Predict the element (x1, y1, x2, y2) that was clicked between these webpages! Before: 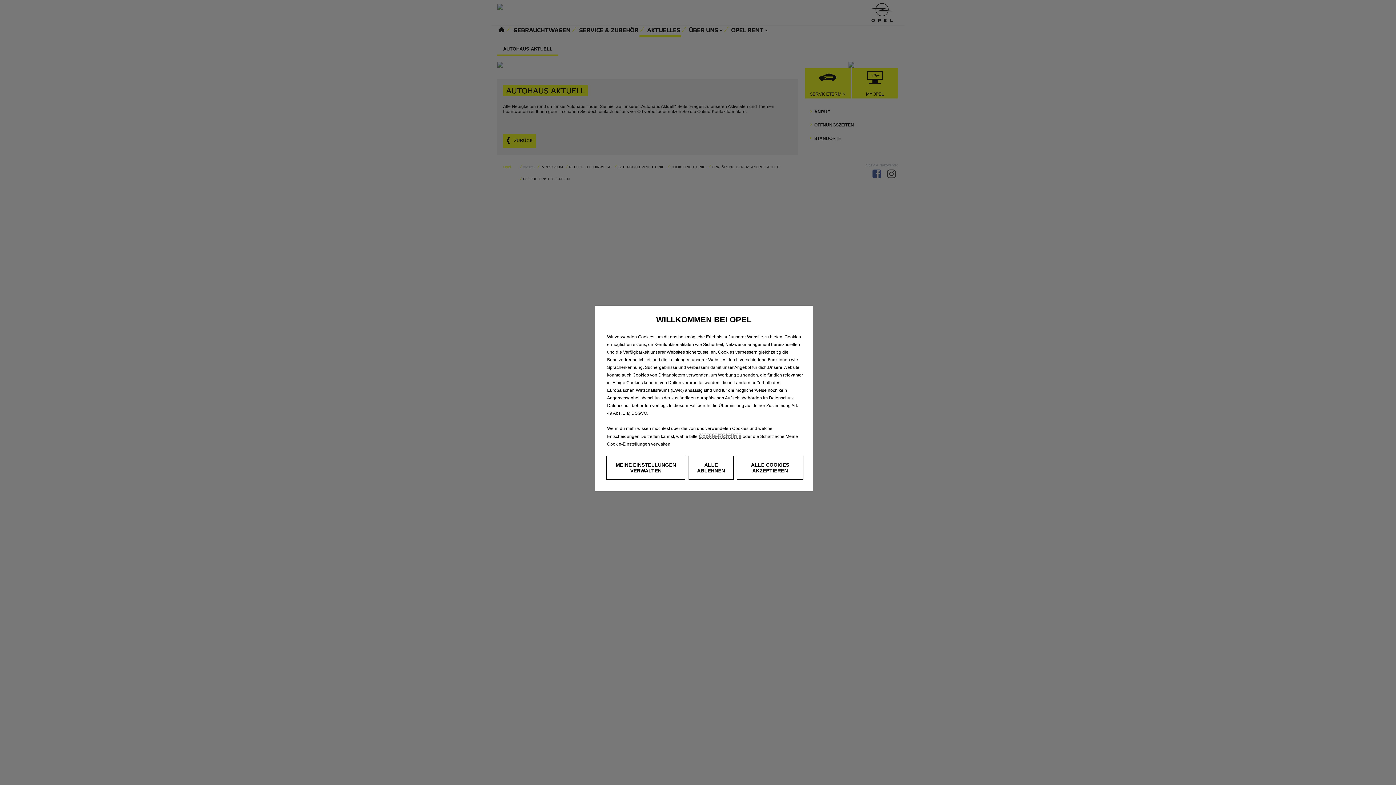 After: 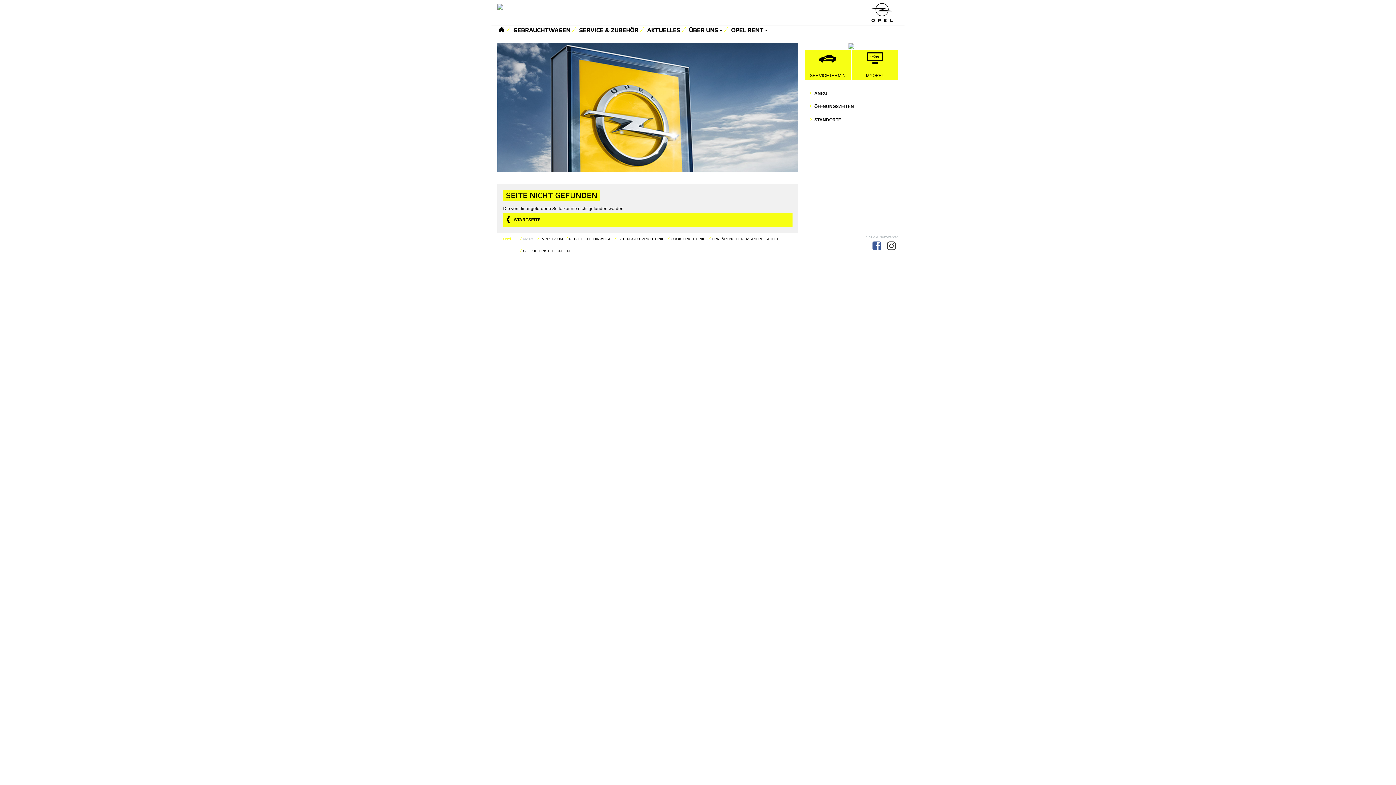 Action: bbox: (698, 433, 741, 439) label: Cookie-Richtlinie